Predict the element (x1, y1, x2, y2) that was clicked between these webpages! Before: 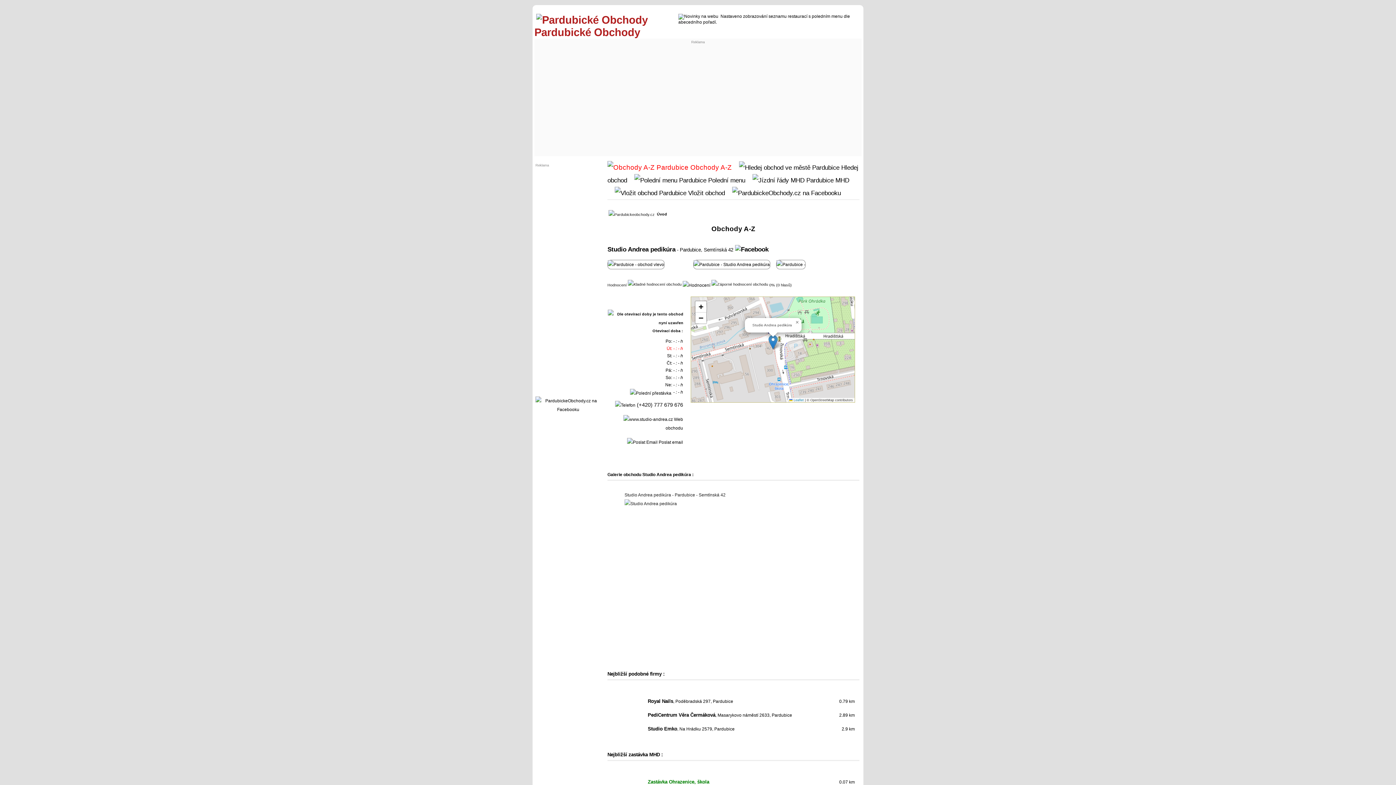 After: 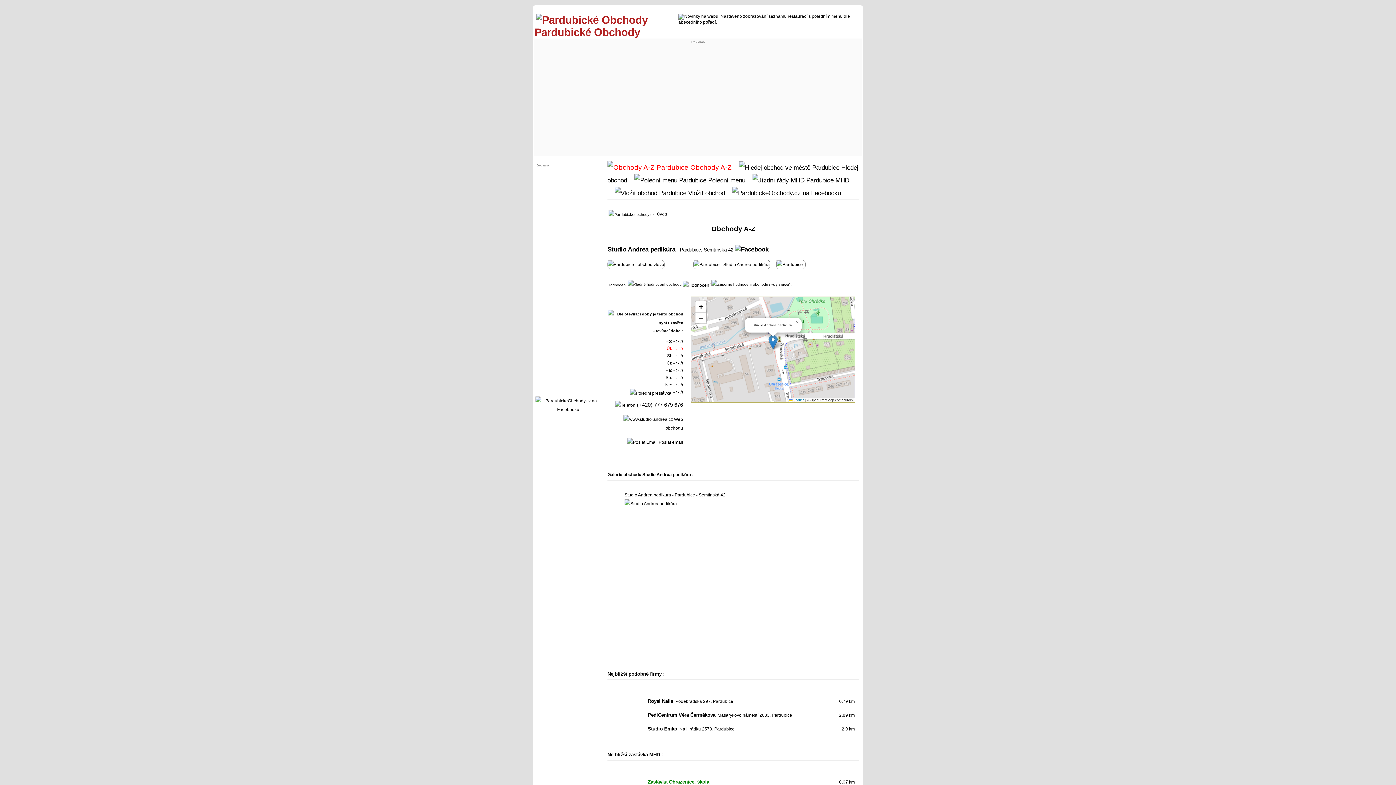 Action: label:  MHD bbox: (752, 176, 849, 184)